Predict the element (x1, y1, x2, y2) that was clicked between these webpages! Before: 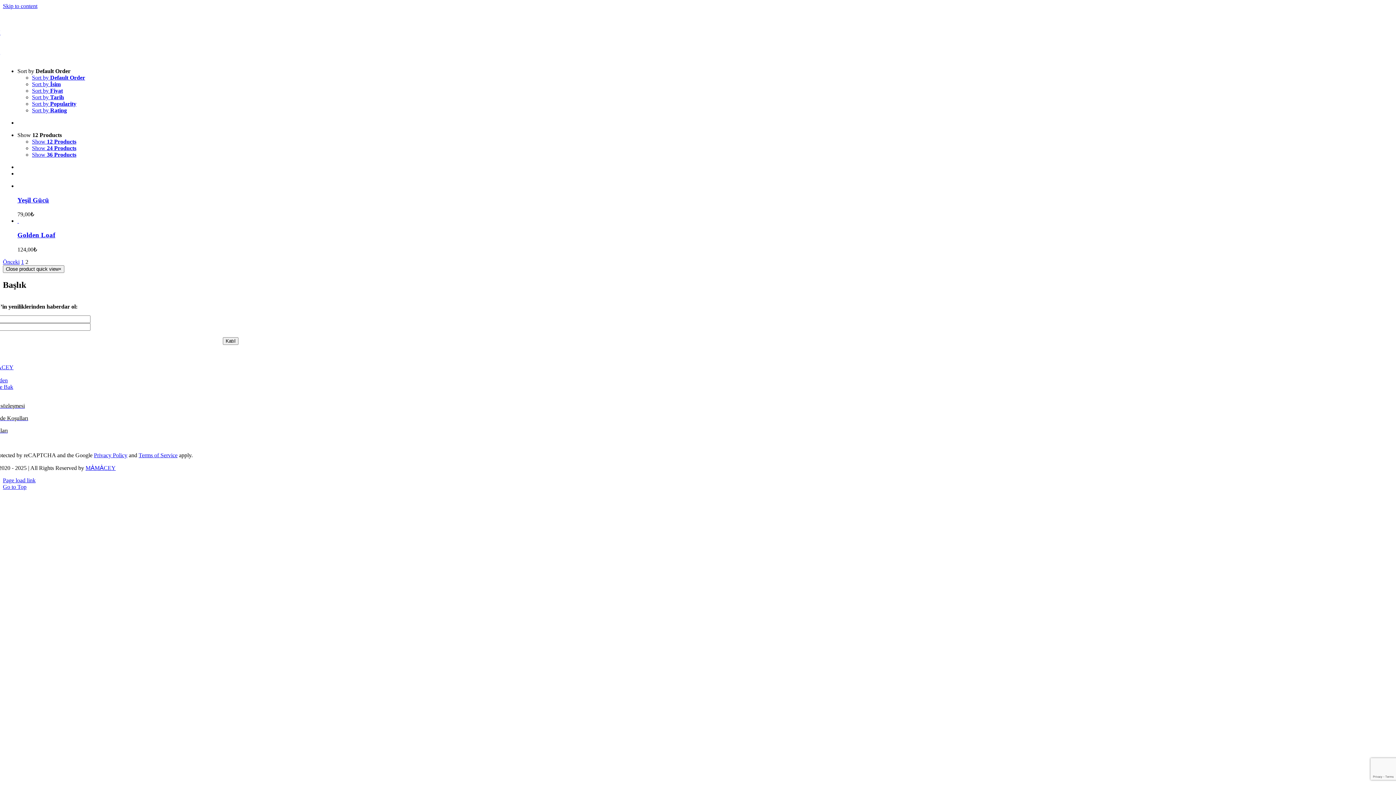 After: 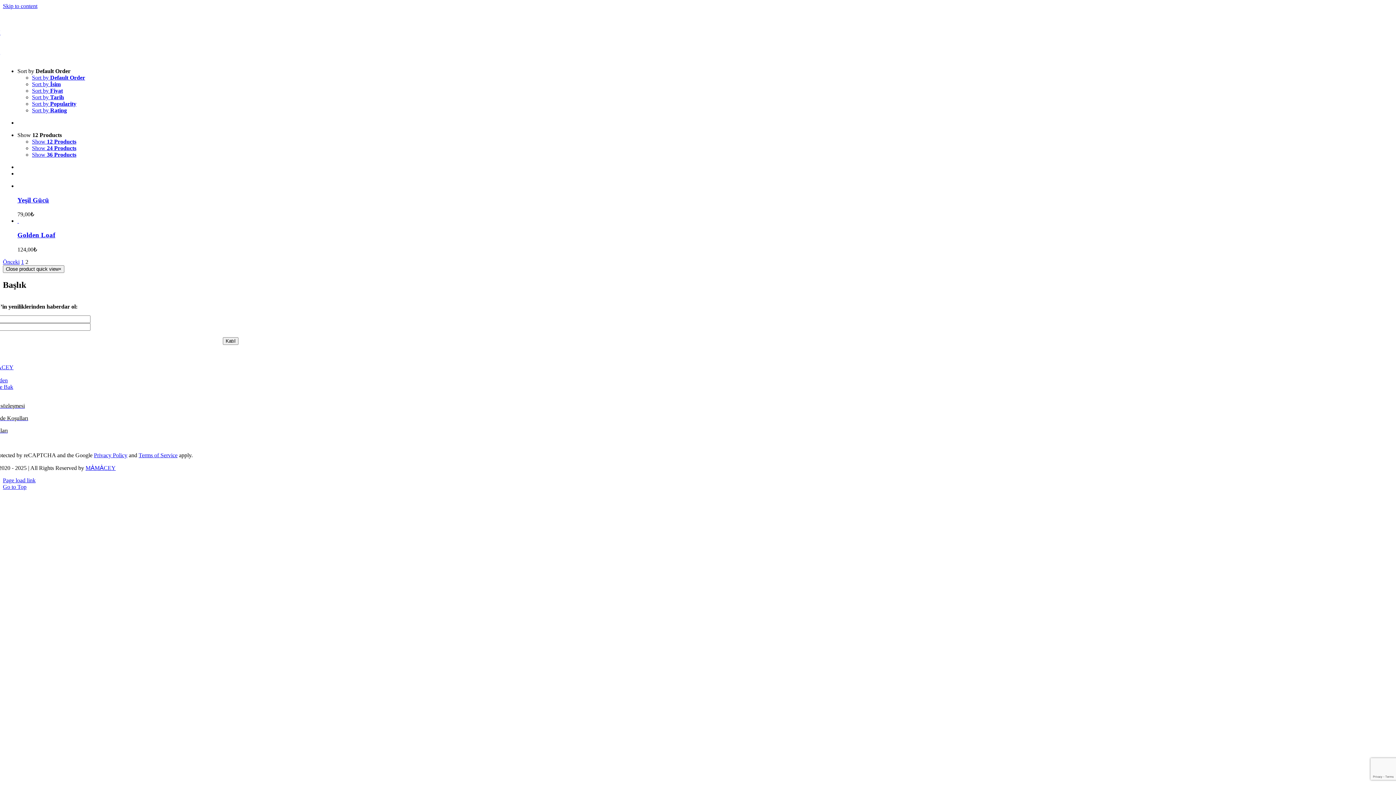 Action: bbox: (17, 68, 70, 74) label: Sort by Default Order